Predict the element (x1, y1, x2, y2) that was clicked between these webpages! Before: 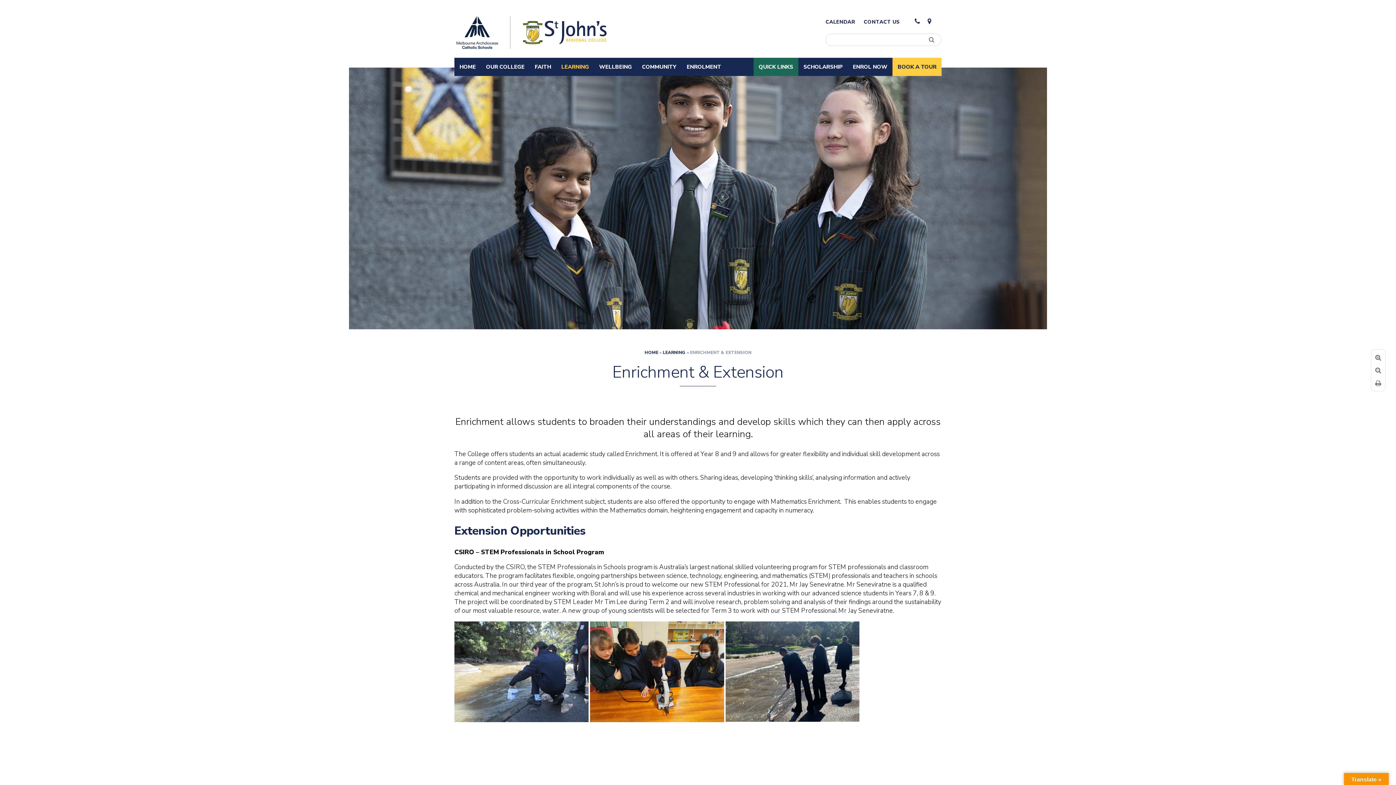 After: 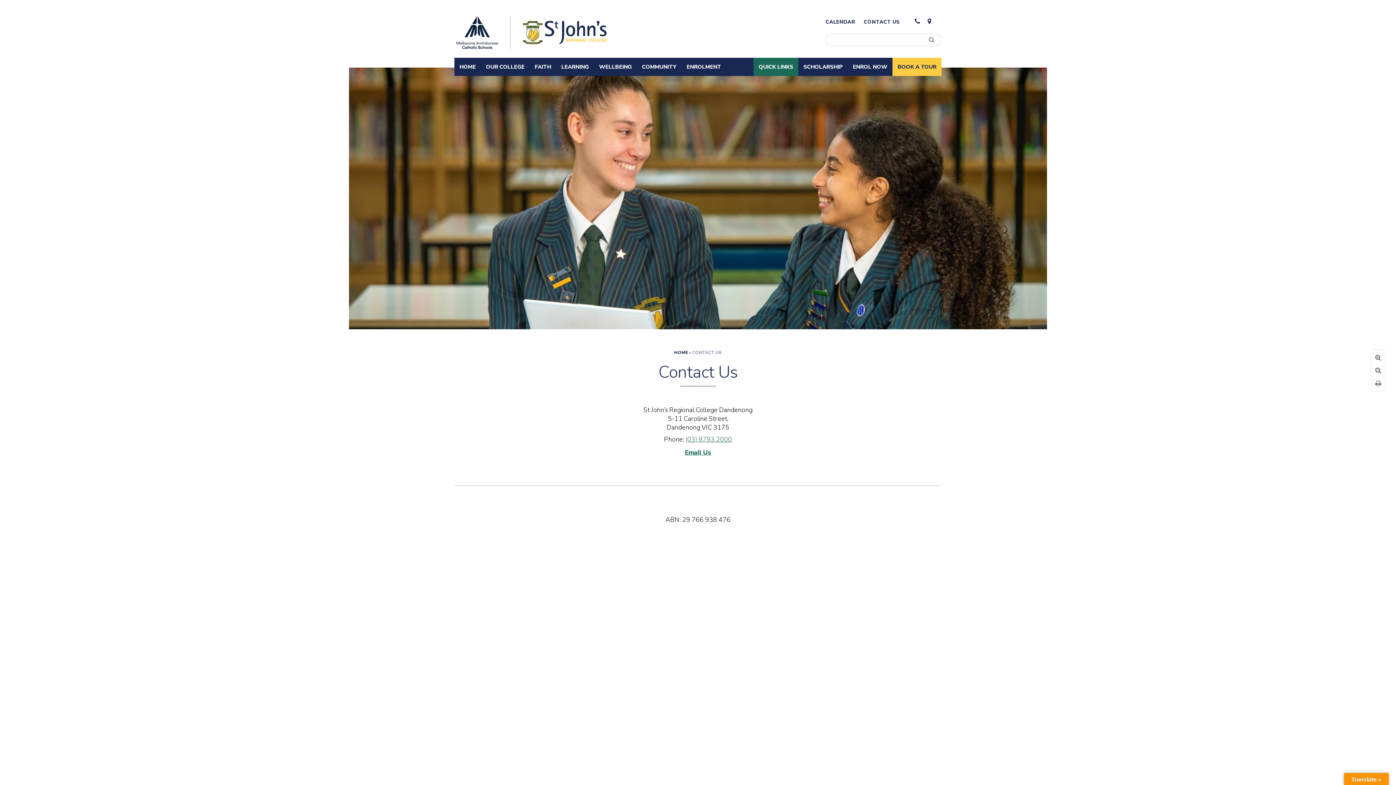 Action: bbox: (927, 17, 933, 25) label: 5-11 Caroline Street, Dandenong VIC 3175